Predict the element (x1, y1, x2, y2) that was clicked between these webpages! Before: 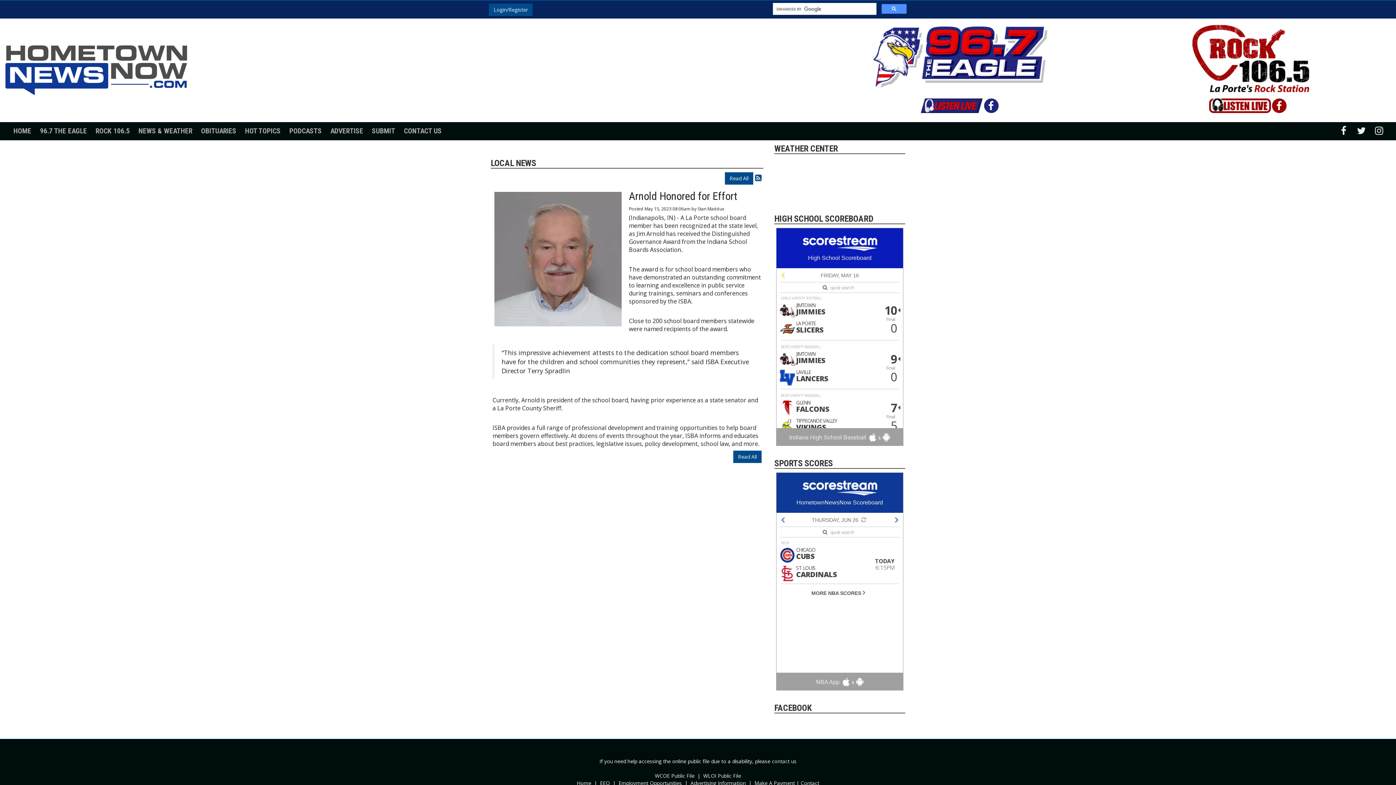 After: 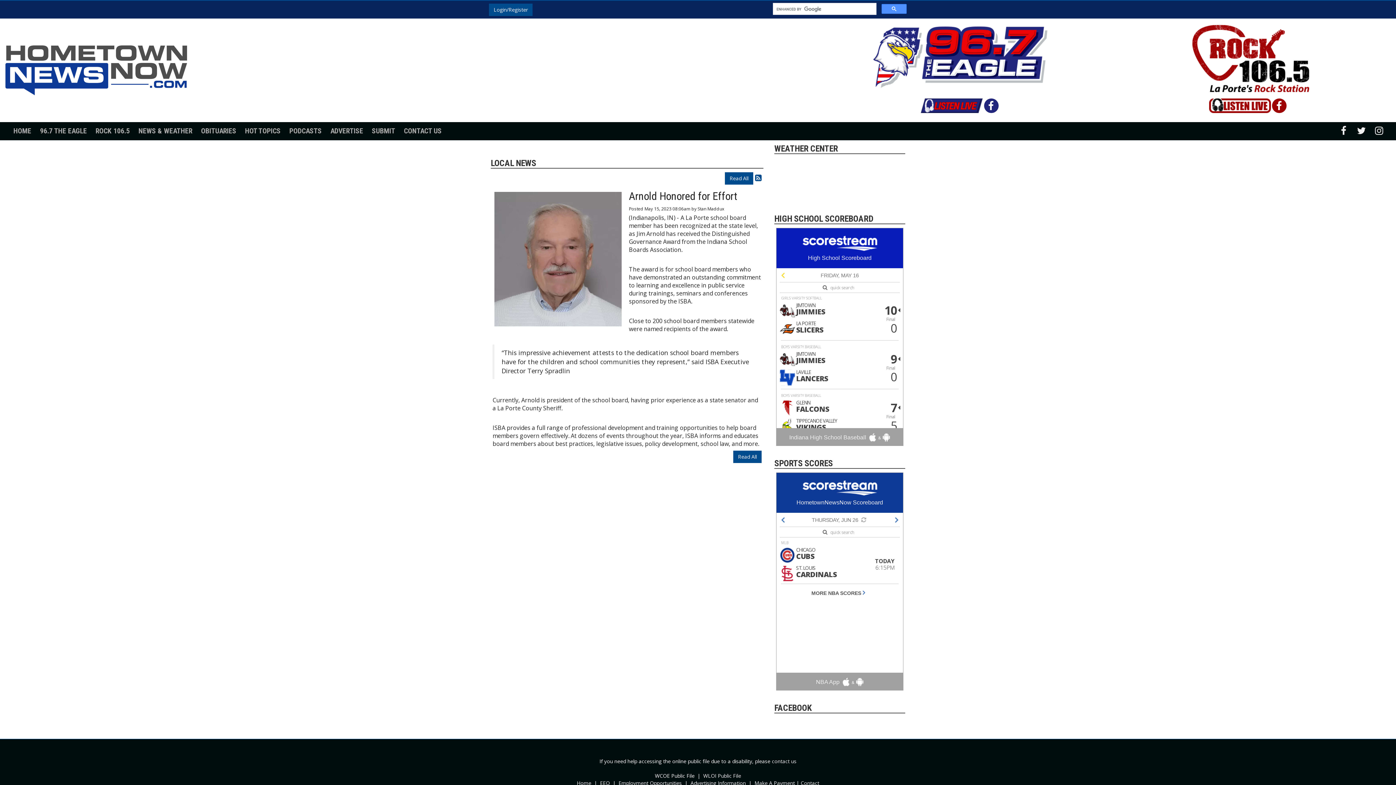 Action: label: WCOE Public File bbox: (655, 772, 694, 779)